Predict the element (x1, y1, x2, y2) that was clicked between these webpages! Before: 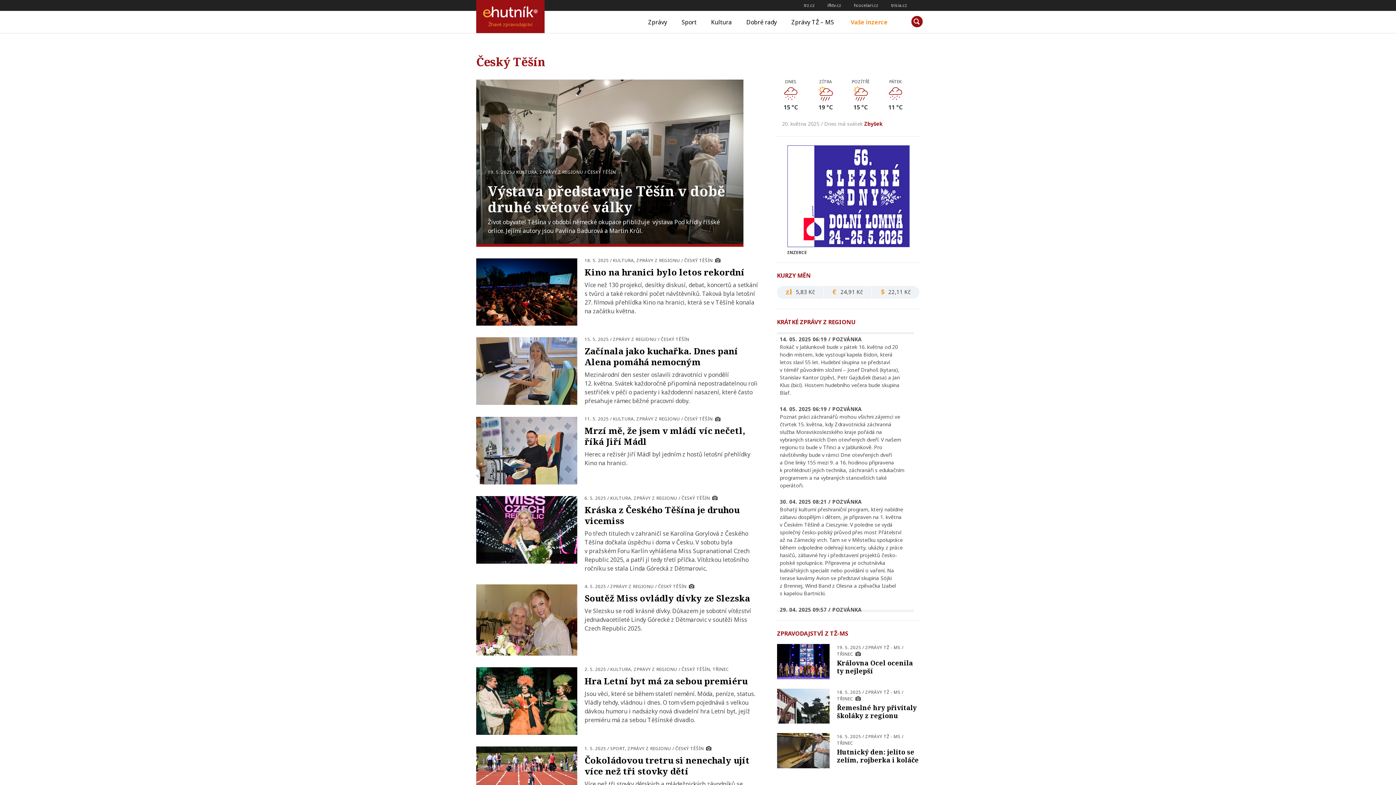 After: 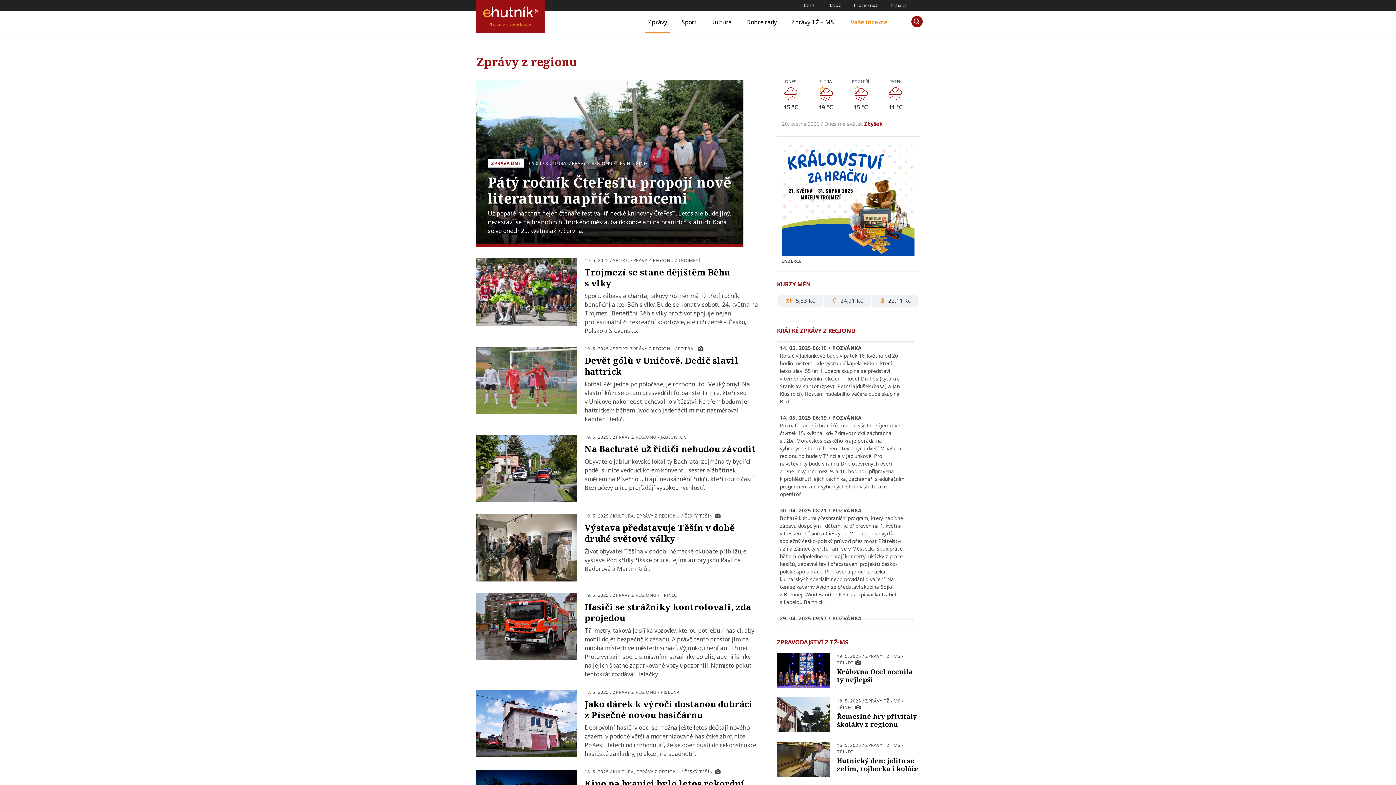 Action: label: ZPRÁVY Z REGIONU bbox: (636, 257, 680, 263)